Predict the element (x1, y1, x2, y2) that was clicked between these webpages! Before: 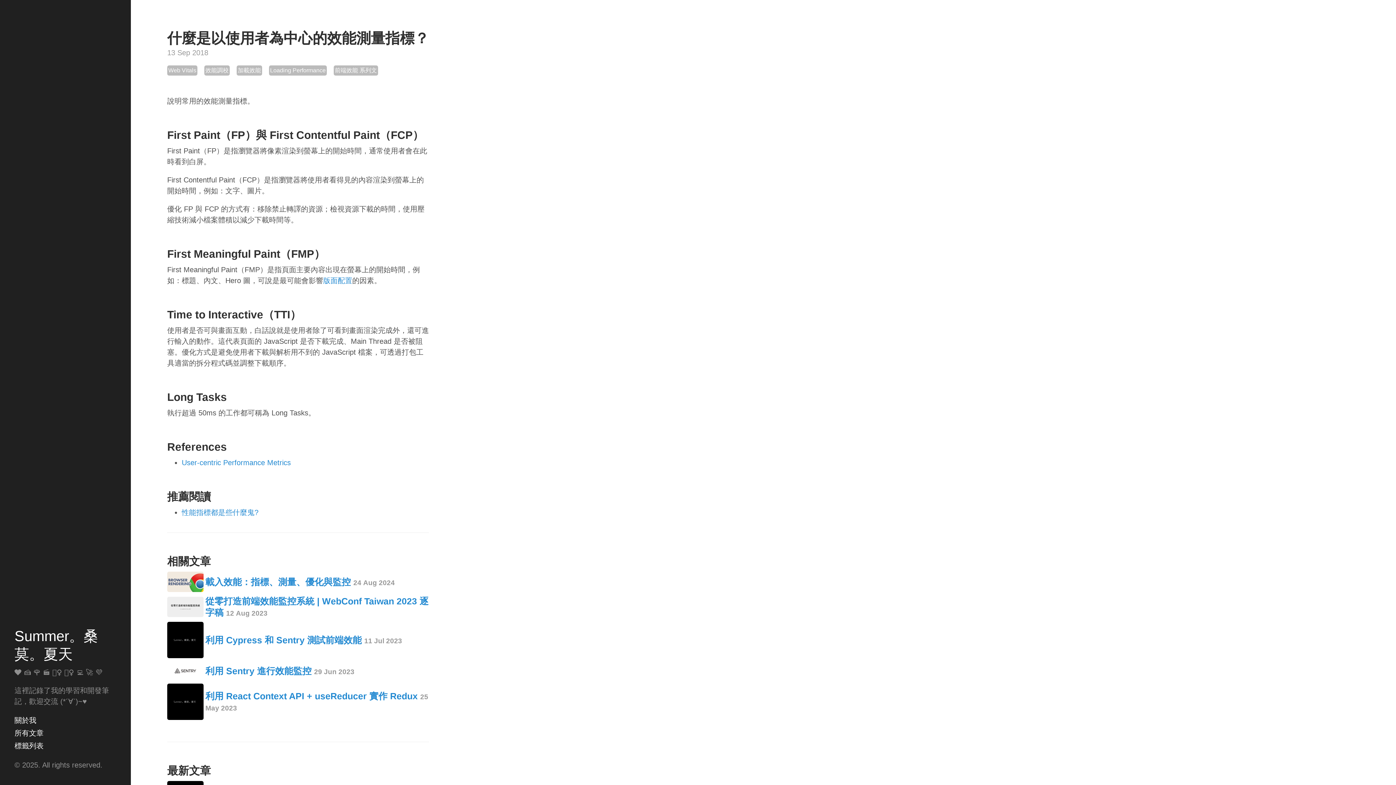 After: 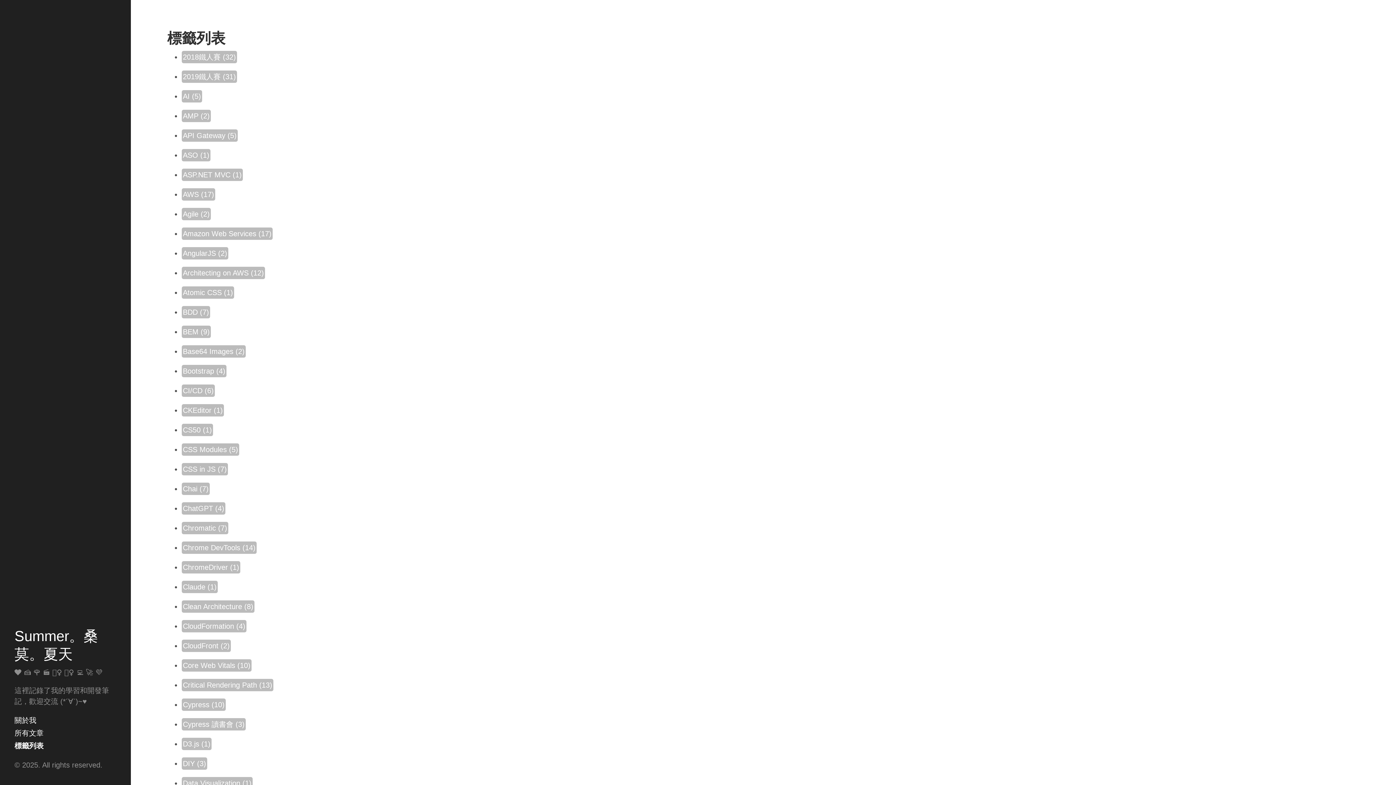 Action: label: 標籤列表 bbox: (14, 740, 116, 752)